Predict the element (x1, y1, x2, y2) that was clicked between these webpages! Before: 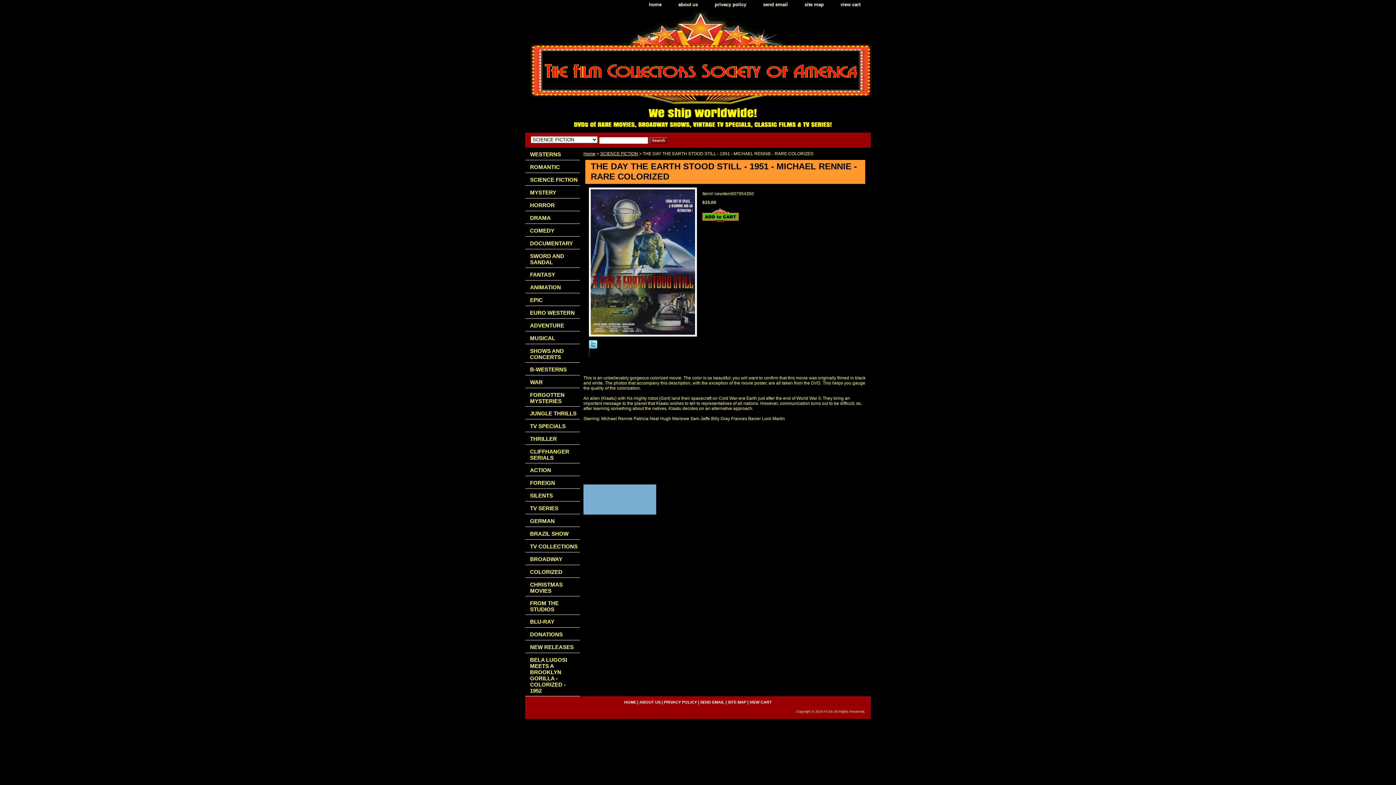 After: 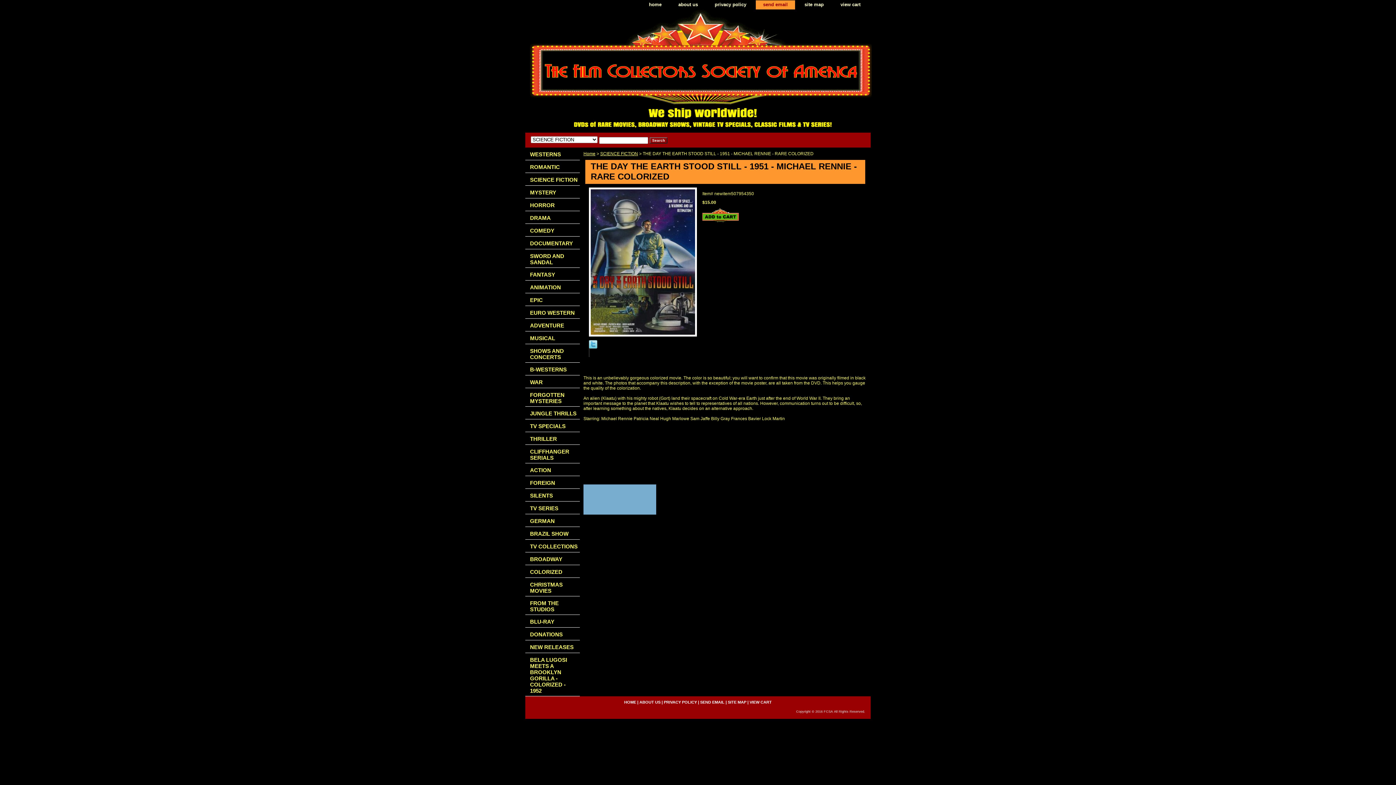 Action: bbox: (756, 0, 795, 9) label: send email